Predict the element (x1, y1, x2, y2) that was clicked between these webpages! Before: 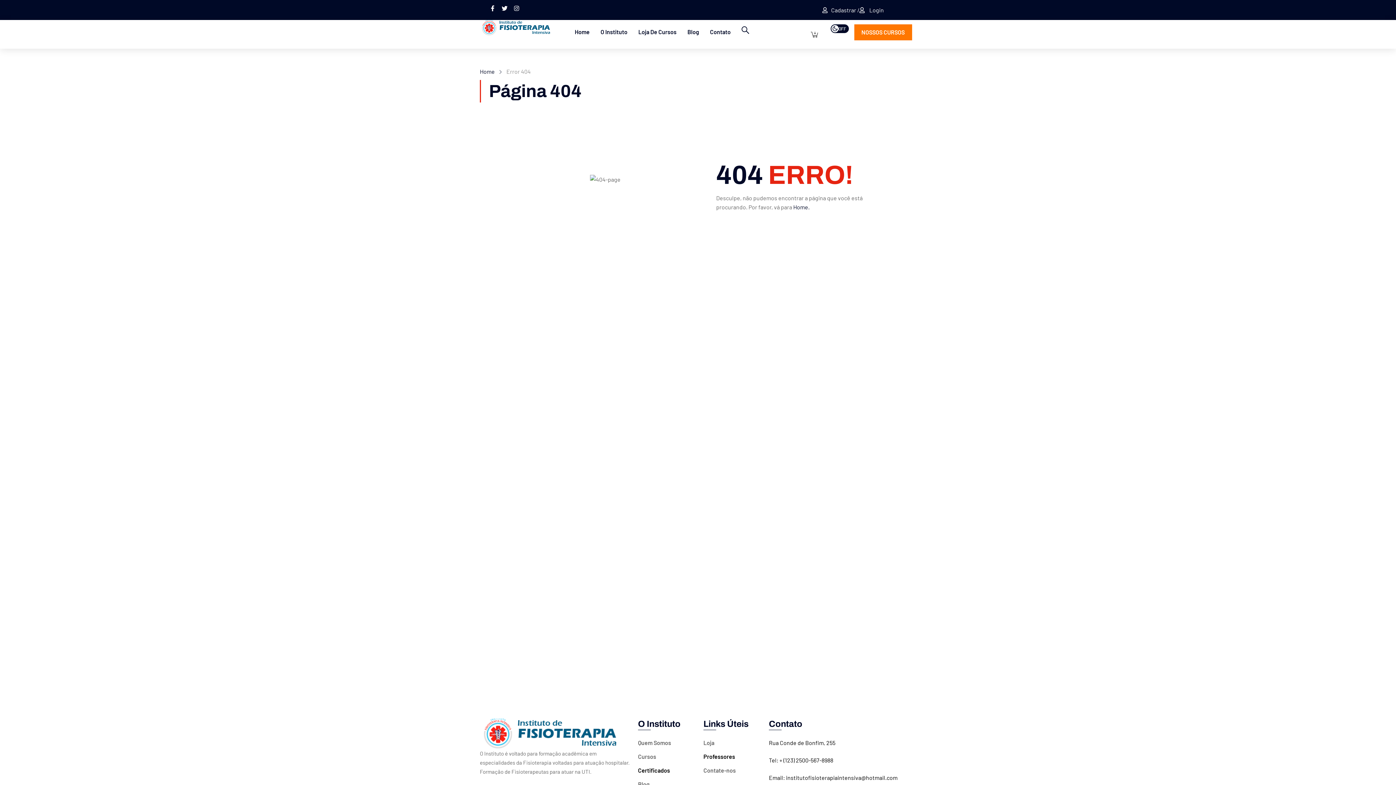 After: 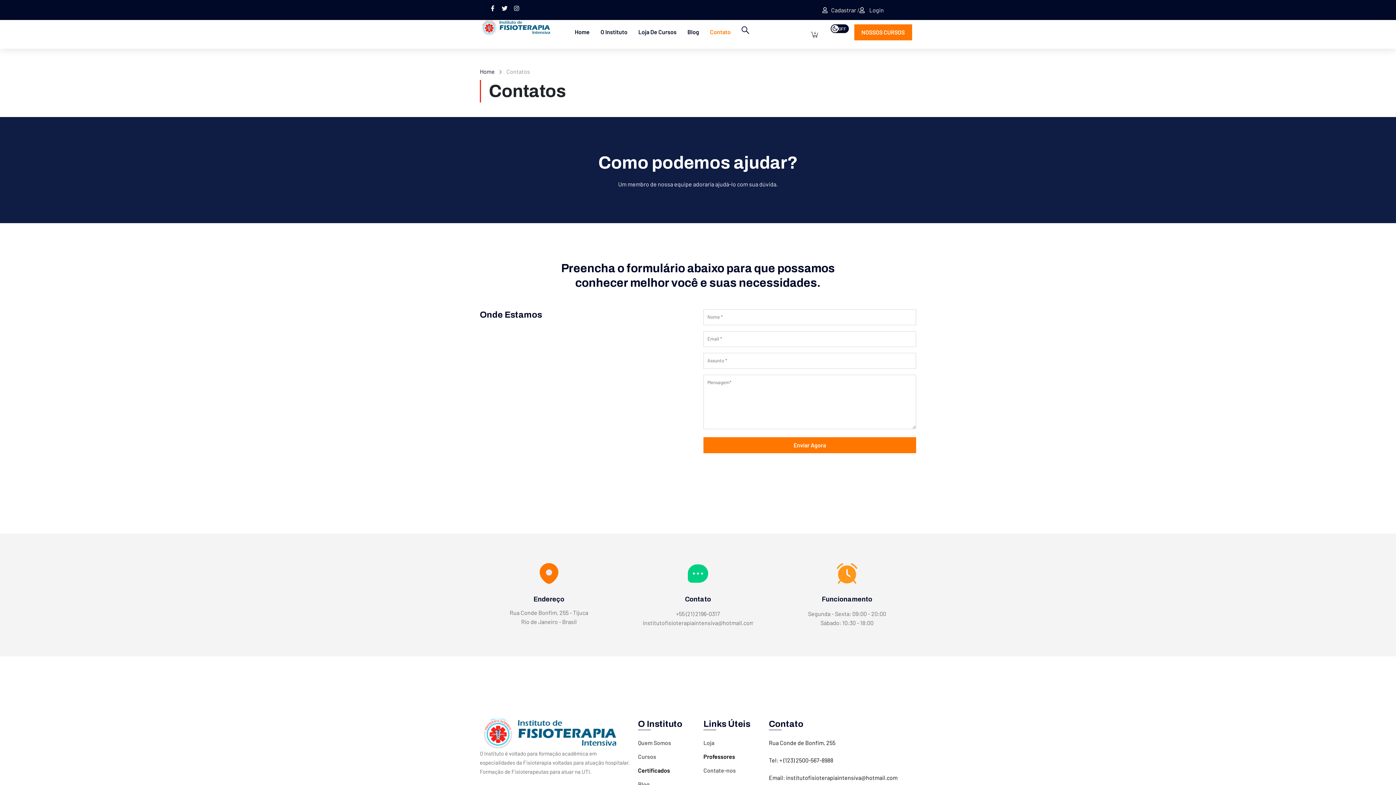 Action: bbox: (704, 20, 736, 45) label: Contato